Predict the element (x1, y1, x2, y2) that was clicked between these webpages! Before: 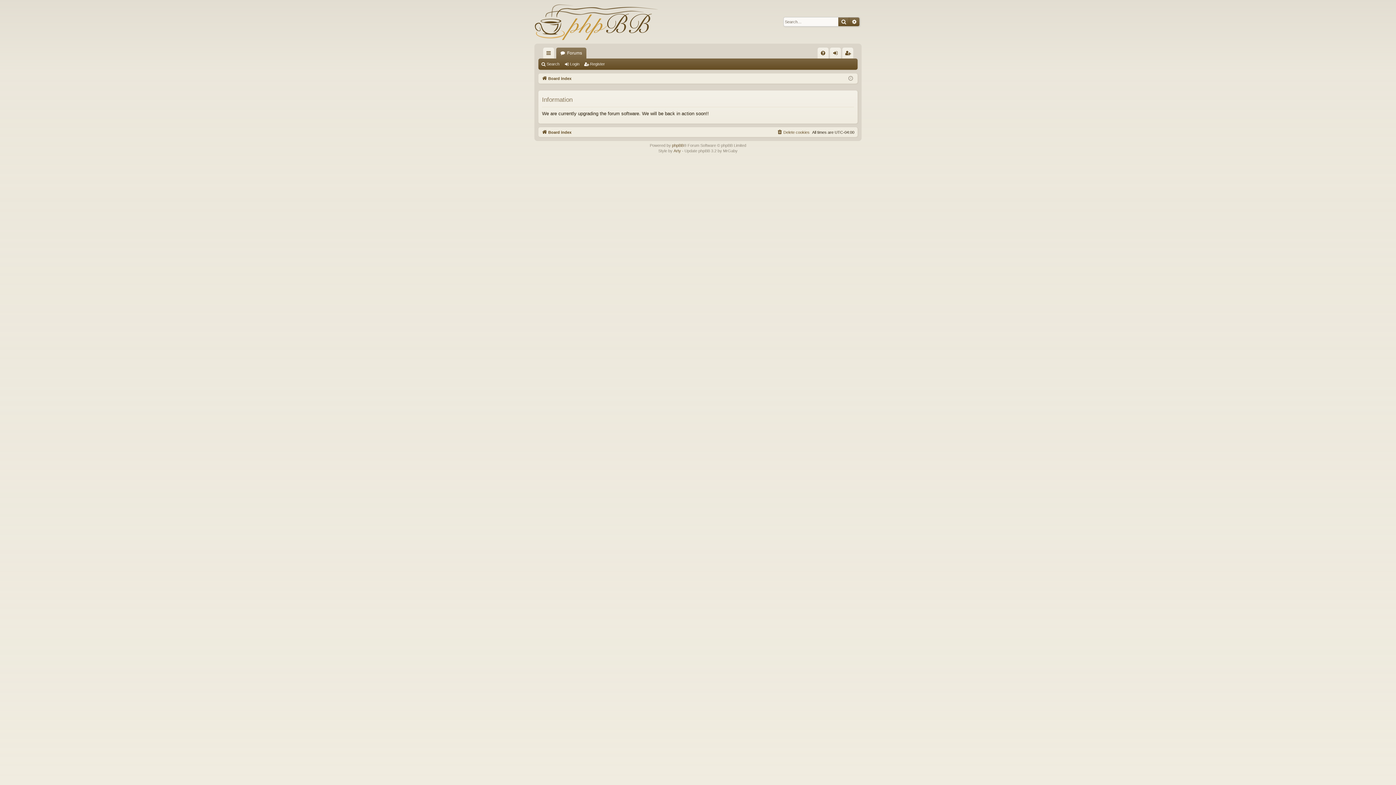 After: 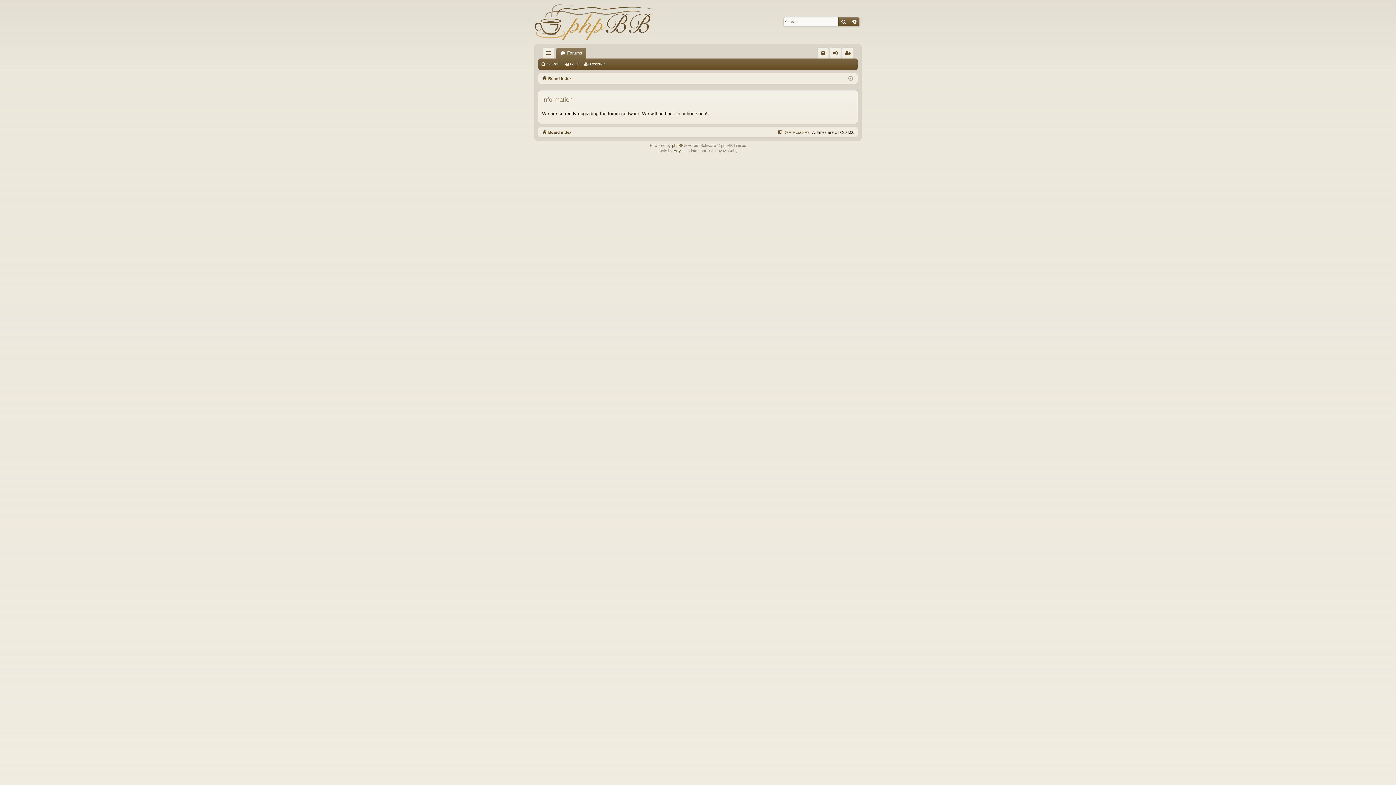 Action: bbox: (842, 47, 853, 58) label: Register